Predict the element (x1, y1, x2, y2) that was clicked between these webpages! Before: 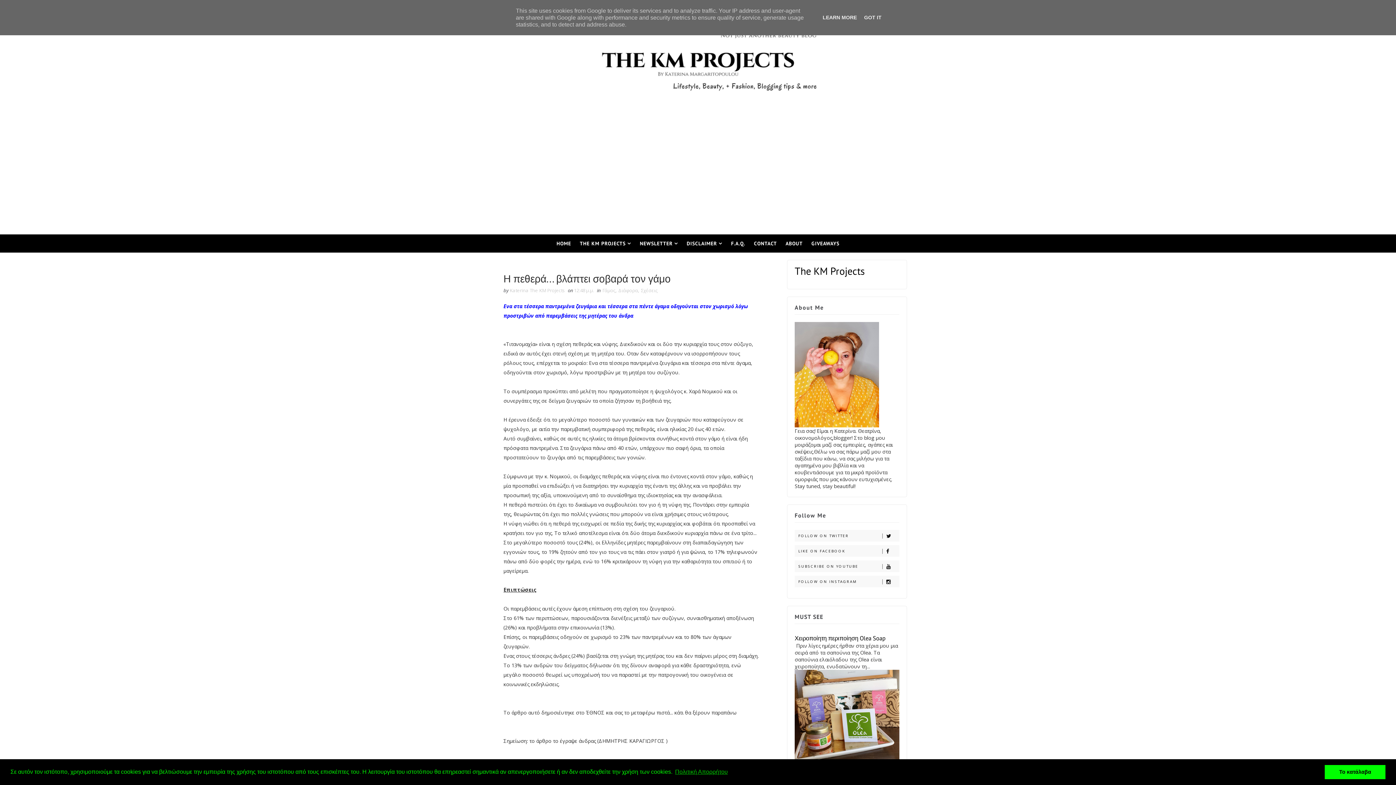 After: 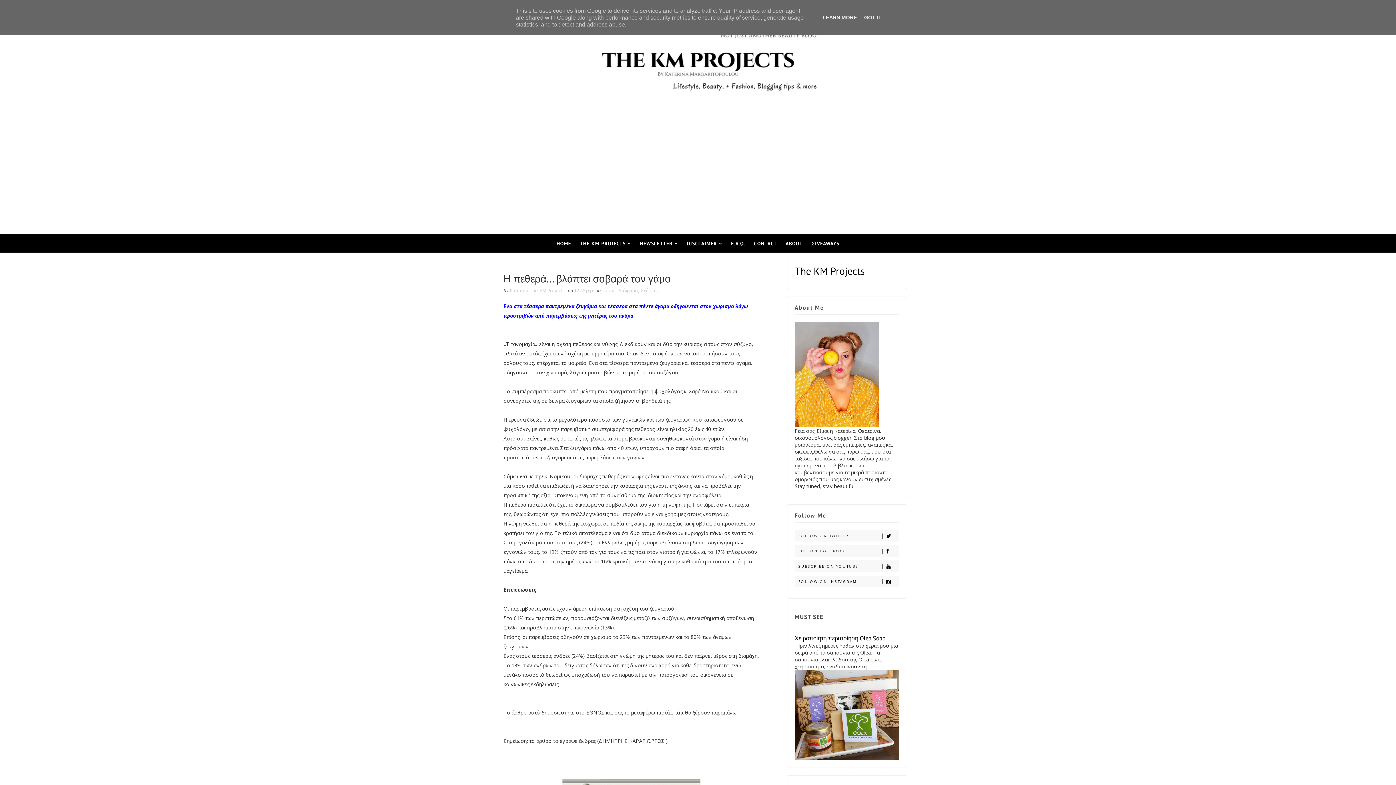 Action: bbox: (1325, 765, 1385, 779) label: dismiss cookie message